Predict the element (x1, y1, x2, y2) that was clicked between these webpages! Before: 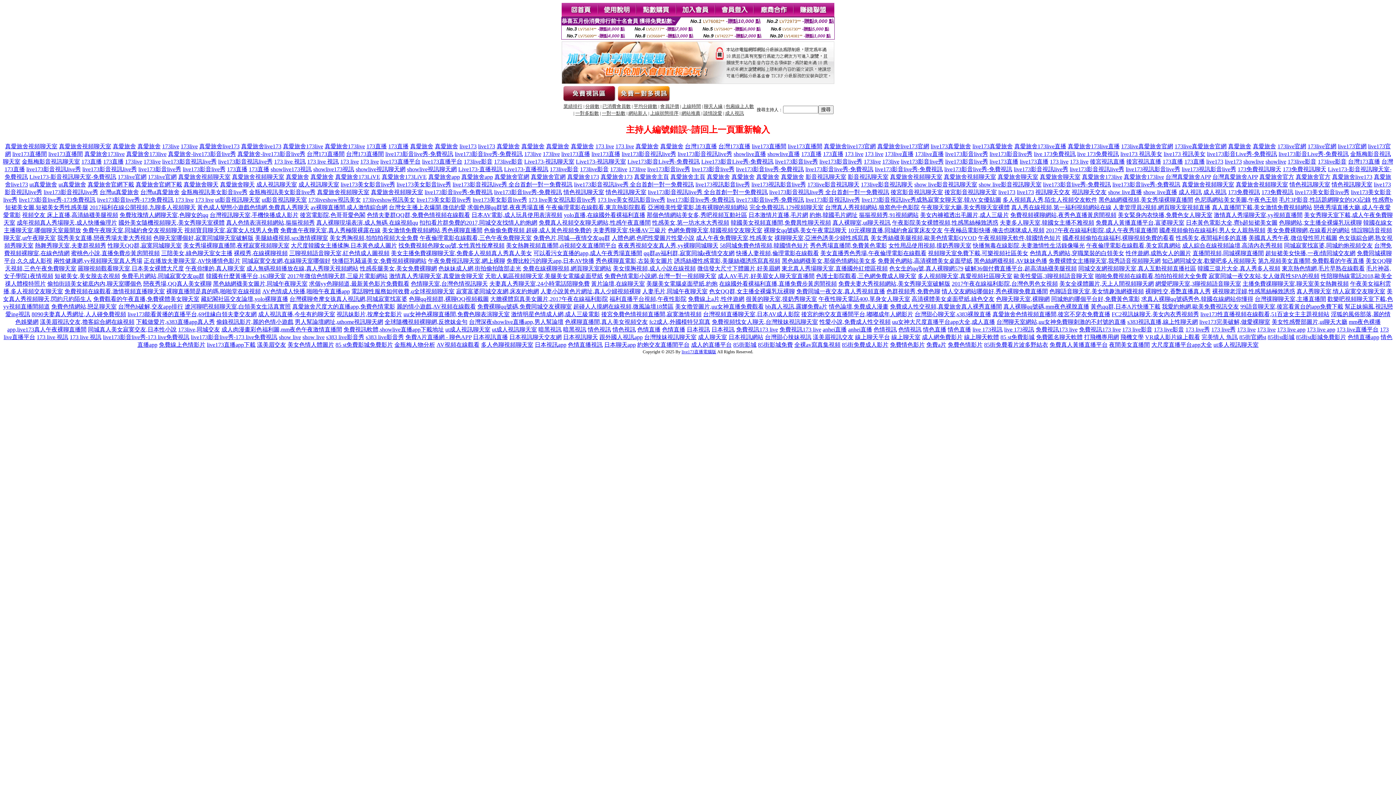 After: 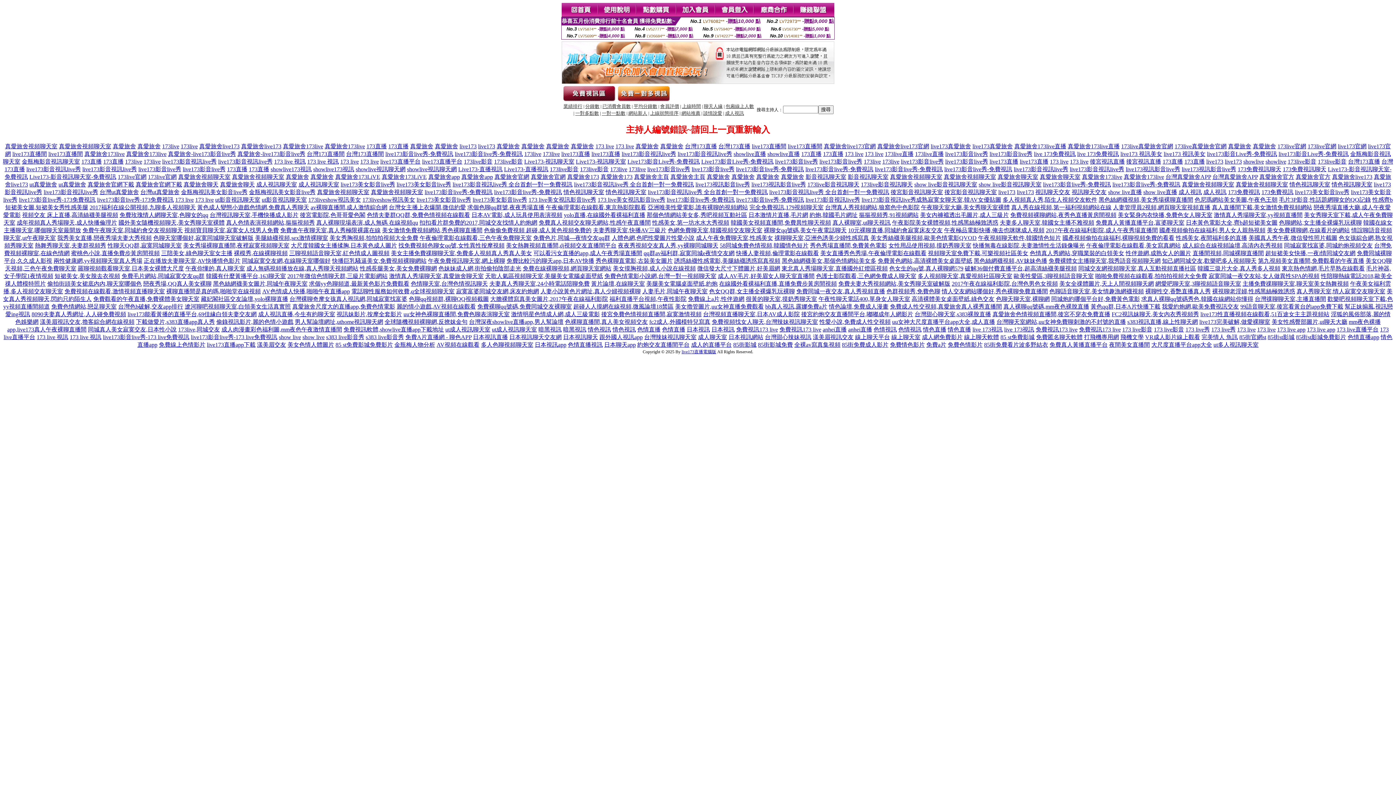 Action: bbox: (736, 326, 778, 332) label: 免費視訊173 live